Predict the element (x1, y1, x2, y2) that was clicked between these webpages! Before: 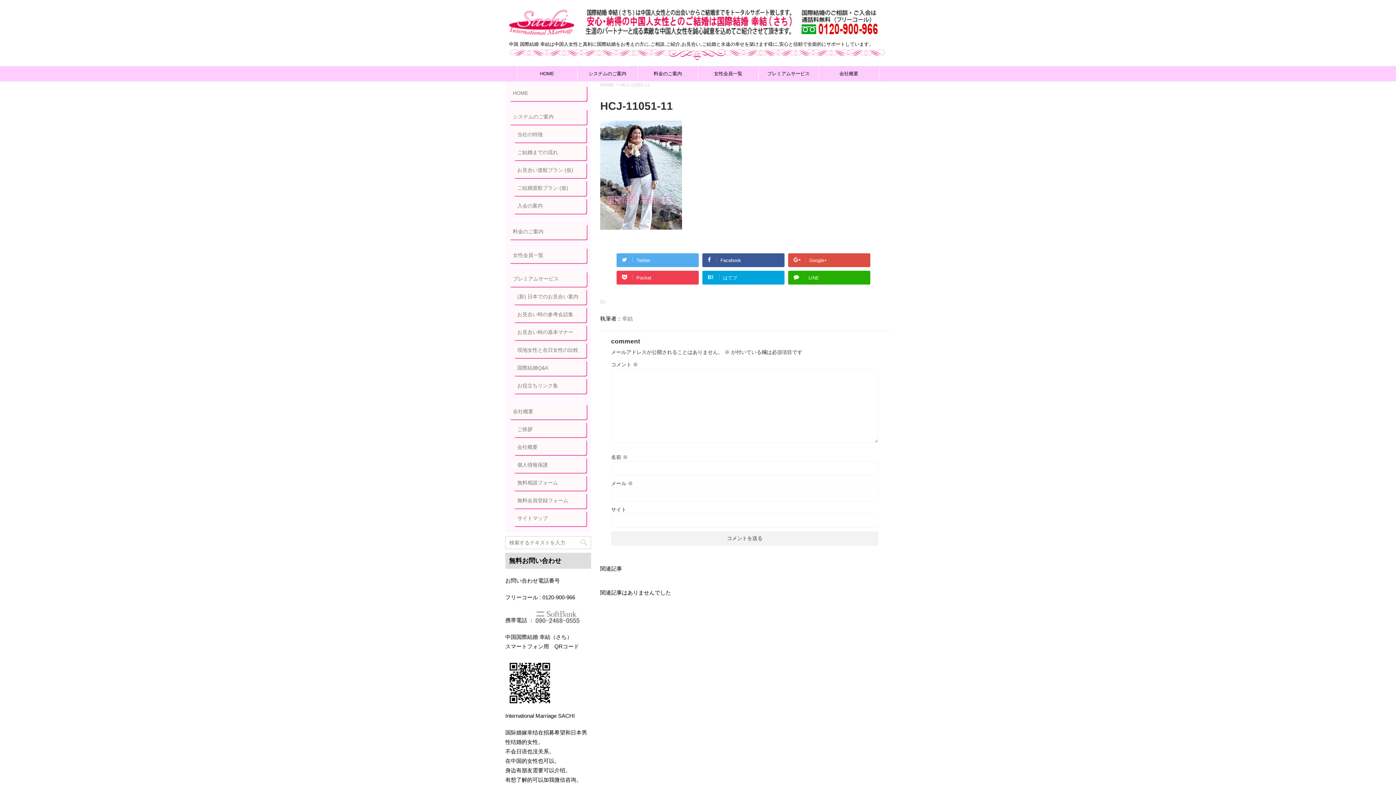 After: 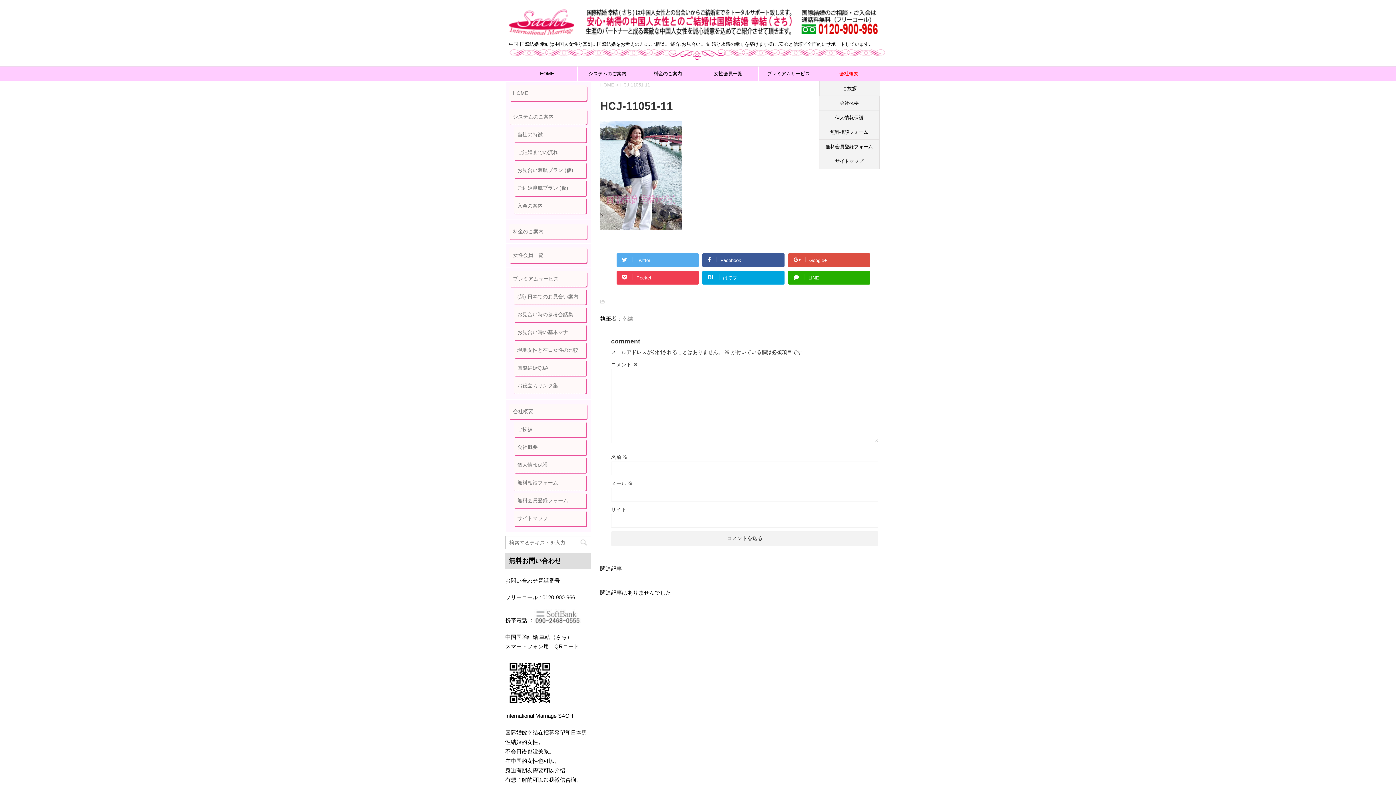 Action: label: 会社概要 bbox: (819, 66, 879, 81)